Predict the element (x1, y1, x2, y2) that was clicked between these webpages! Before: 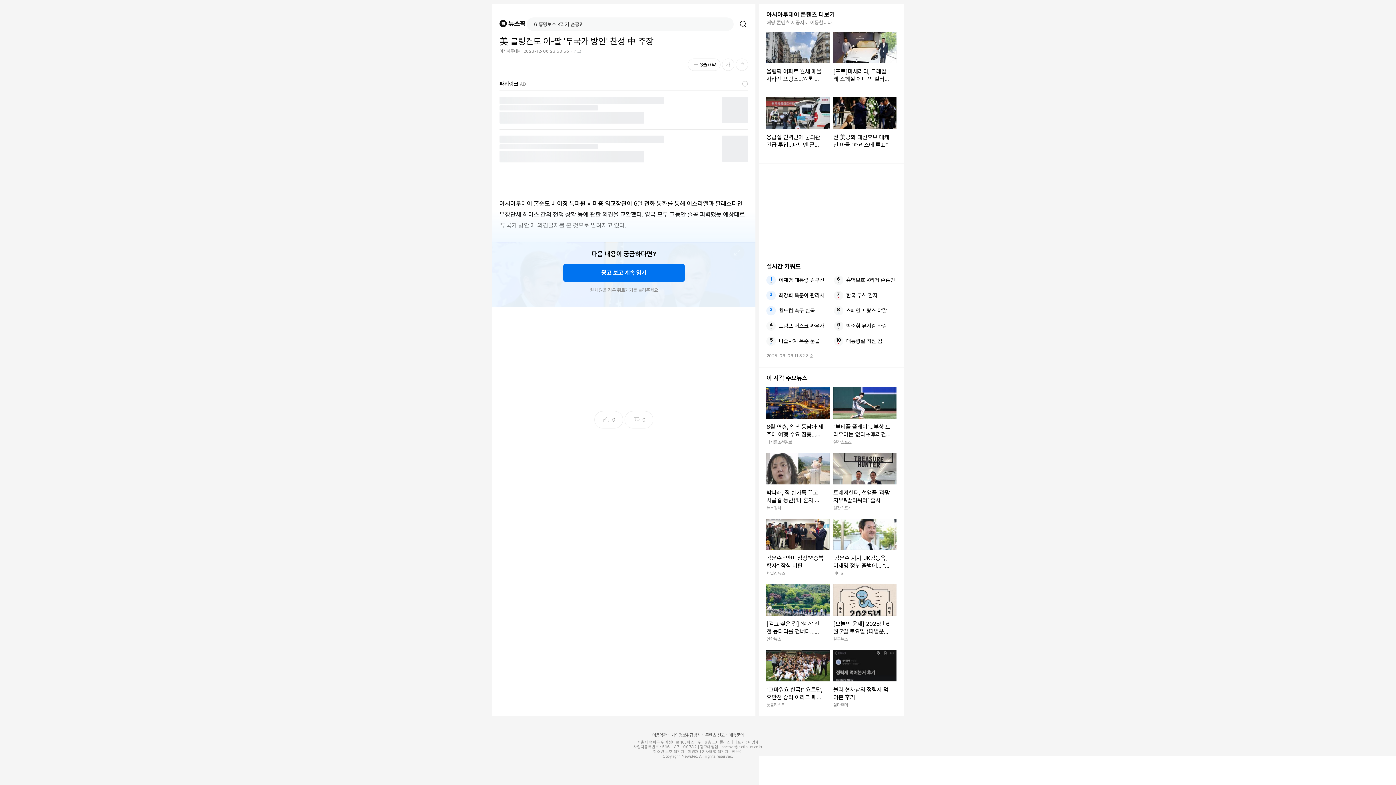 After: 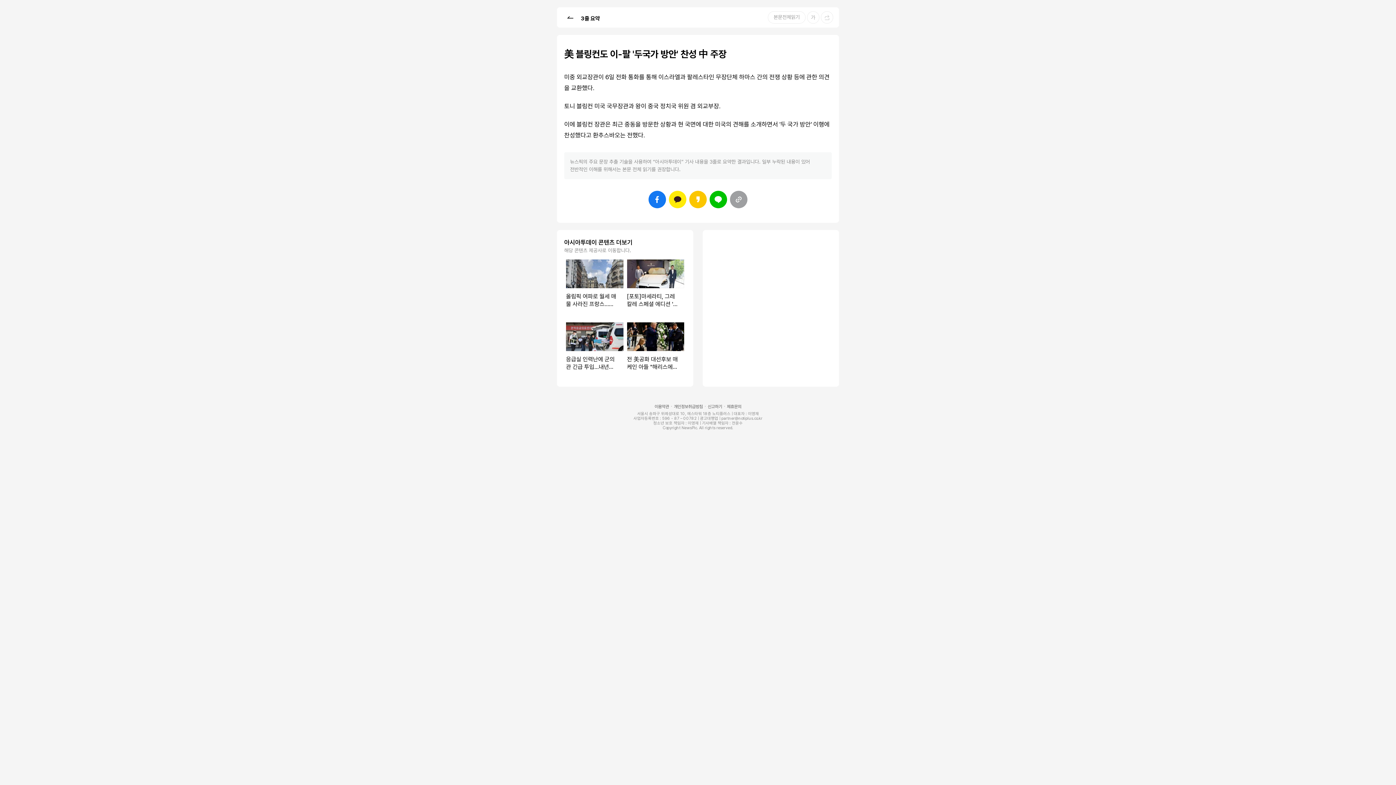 Action: bbox: (685, 58, 720, 70) label: 3줄요약